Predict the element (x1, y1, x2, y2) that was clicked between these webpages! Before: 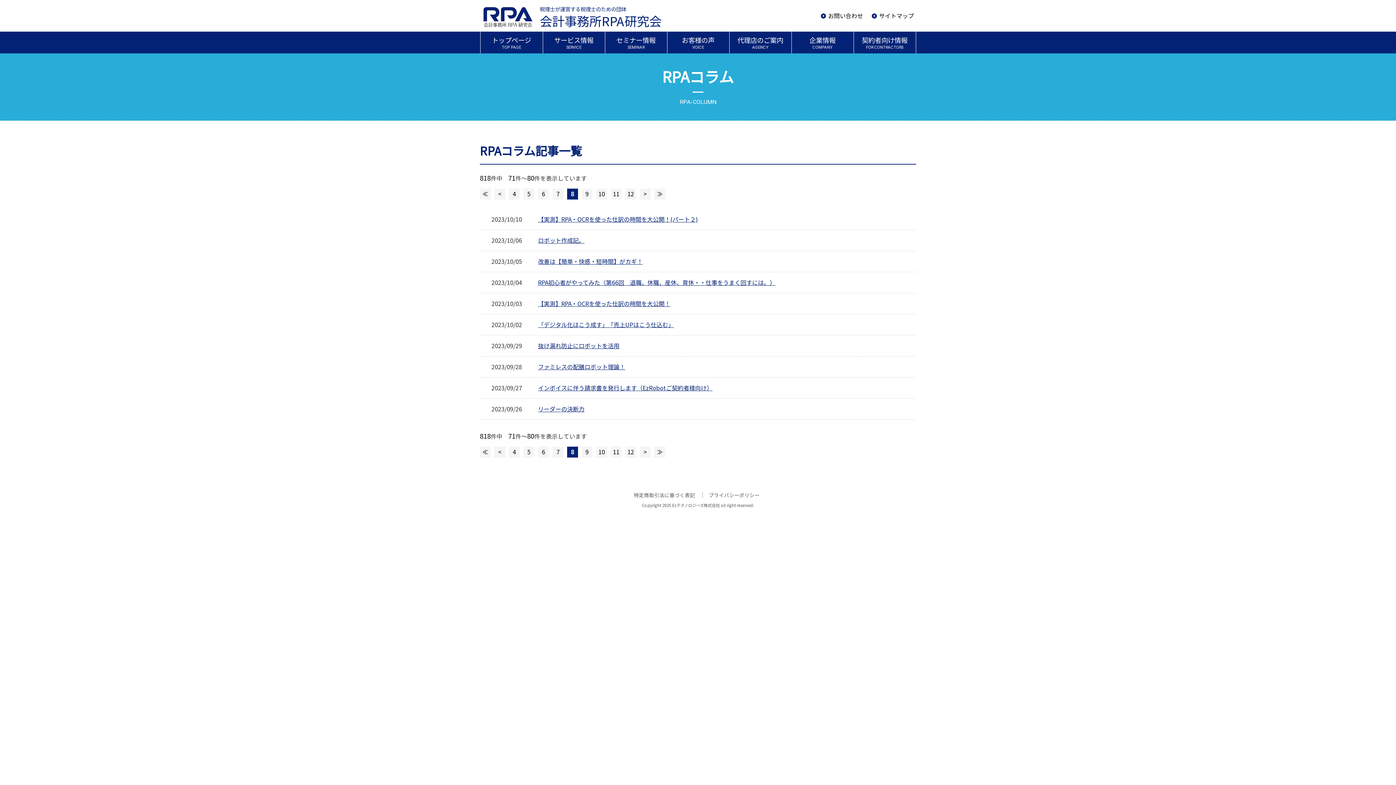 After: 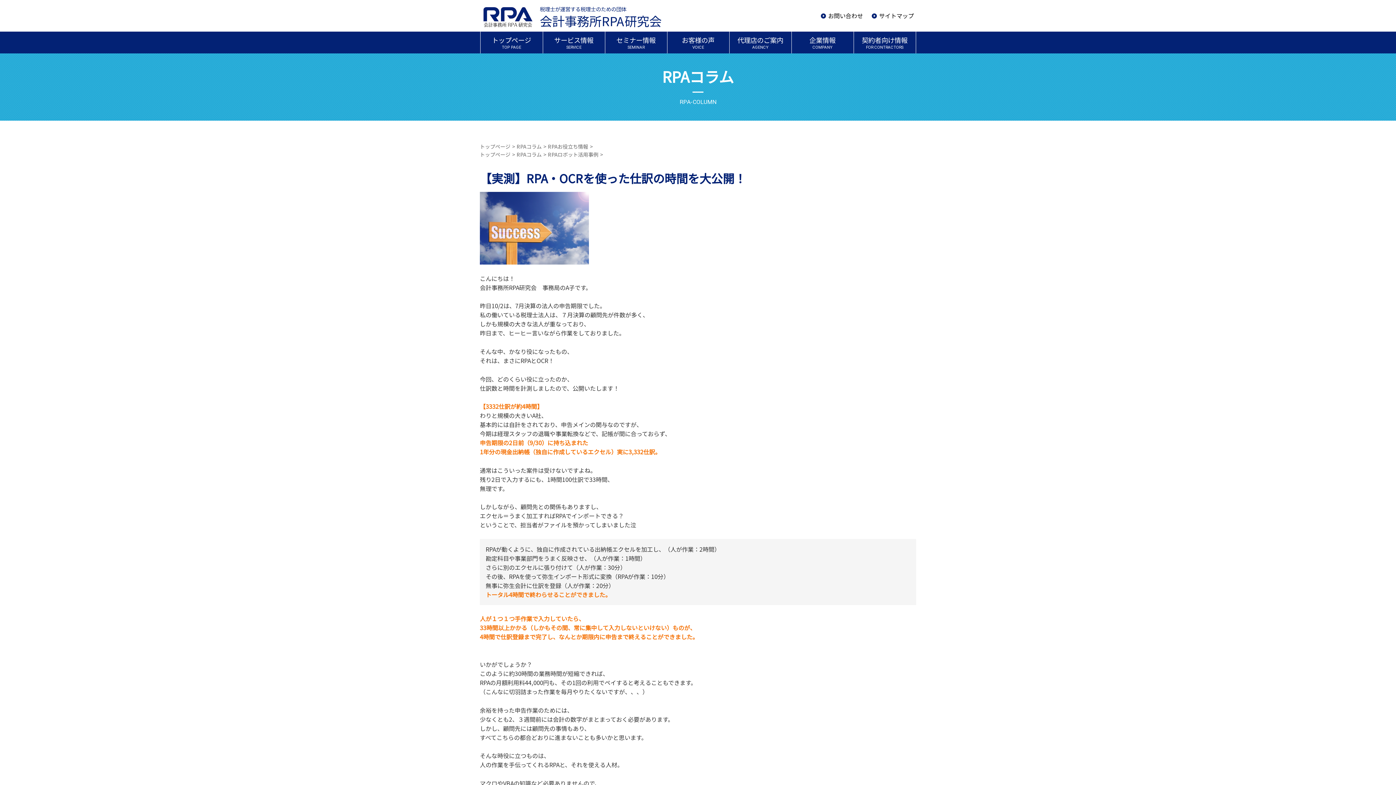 Action: bbox: (538, 299, 670, 308) label: 【実測】RPA・OCRを使った仕訳の時間を大公開！